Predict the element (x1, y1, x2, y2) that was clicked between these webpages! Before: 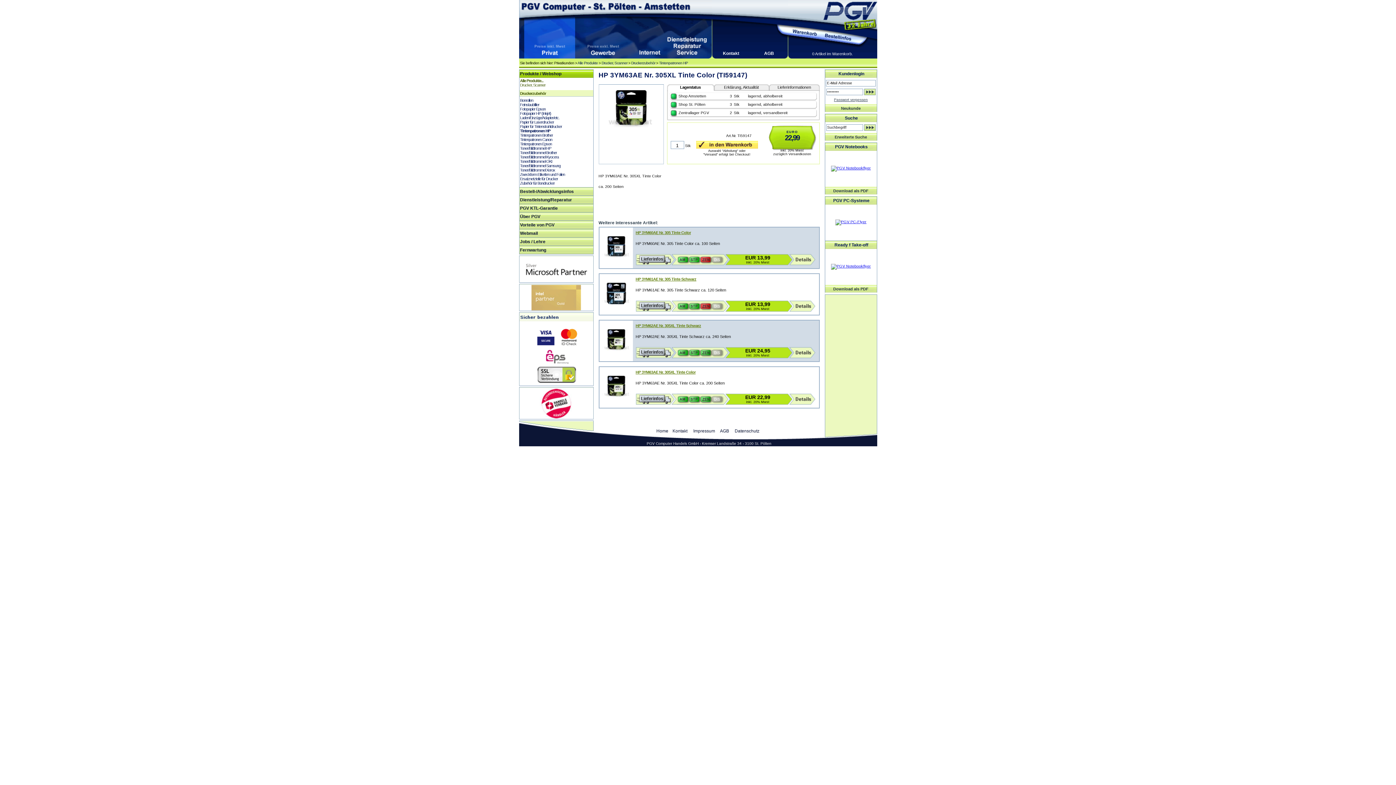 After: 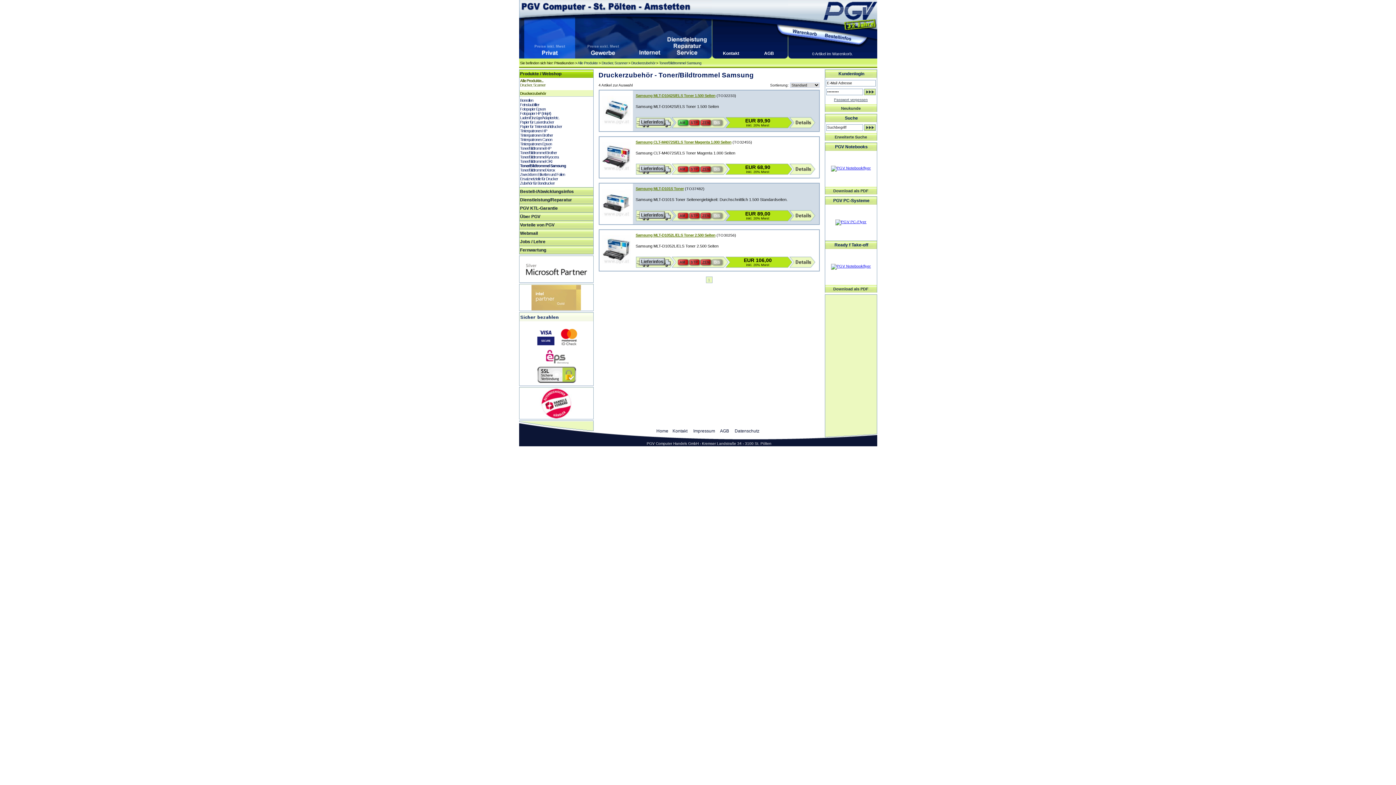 Action: bbox: (520, 163, 560, 168) label: Toner/Bildtrommel Samsung